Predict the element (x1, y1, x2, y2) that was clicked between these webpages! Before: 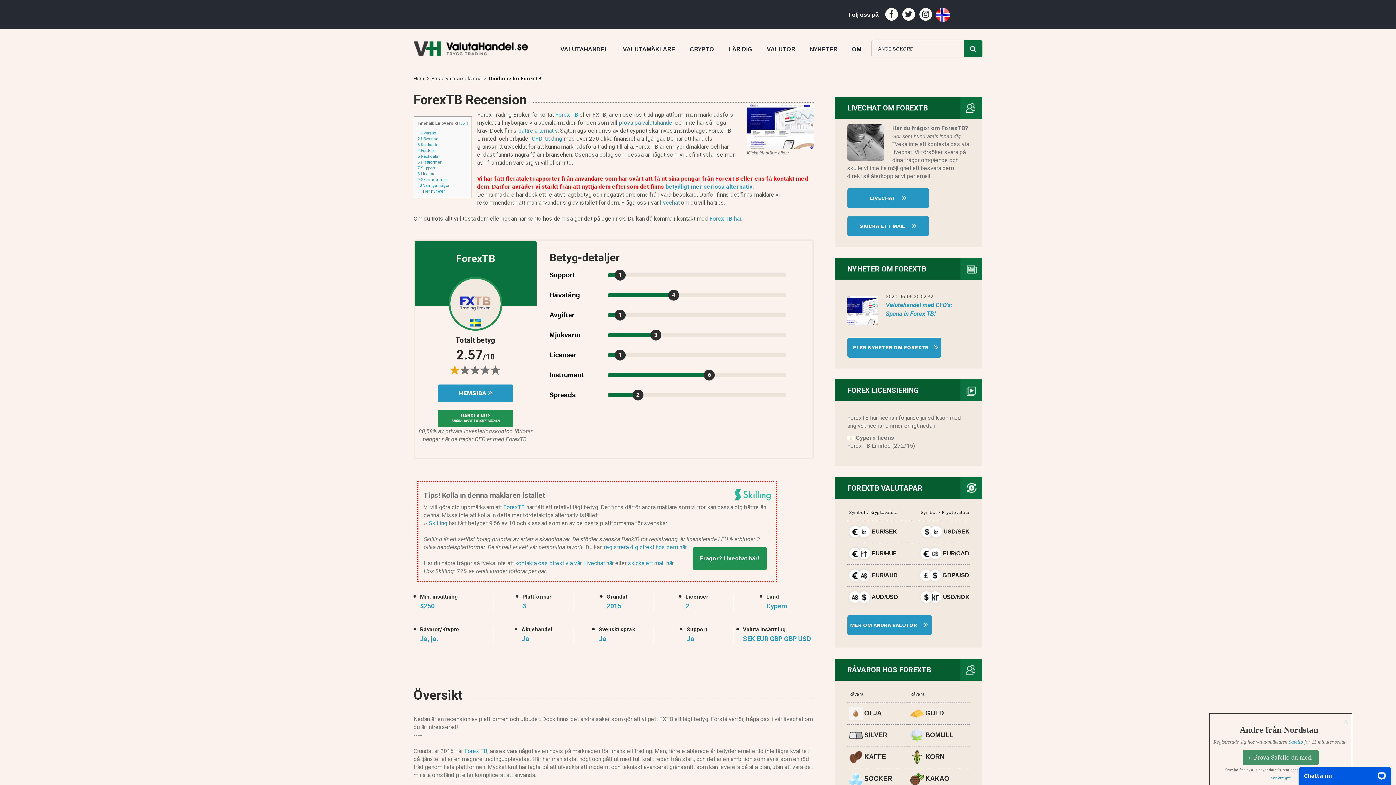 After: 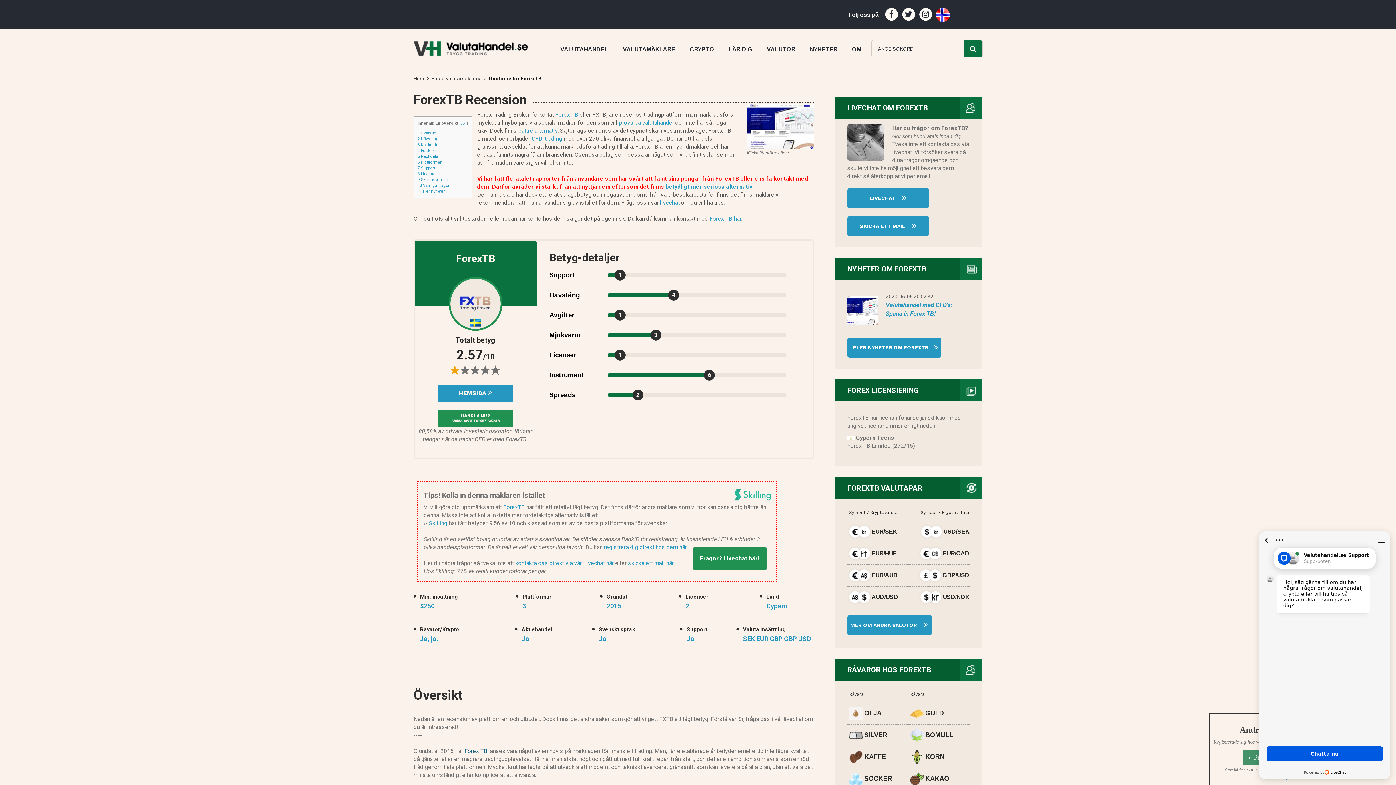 Action: label: Forex TB bbox: (464, 747, 487, 754)